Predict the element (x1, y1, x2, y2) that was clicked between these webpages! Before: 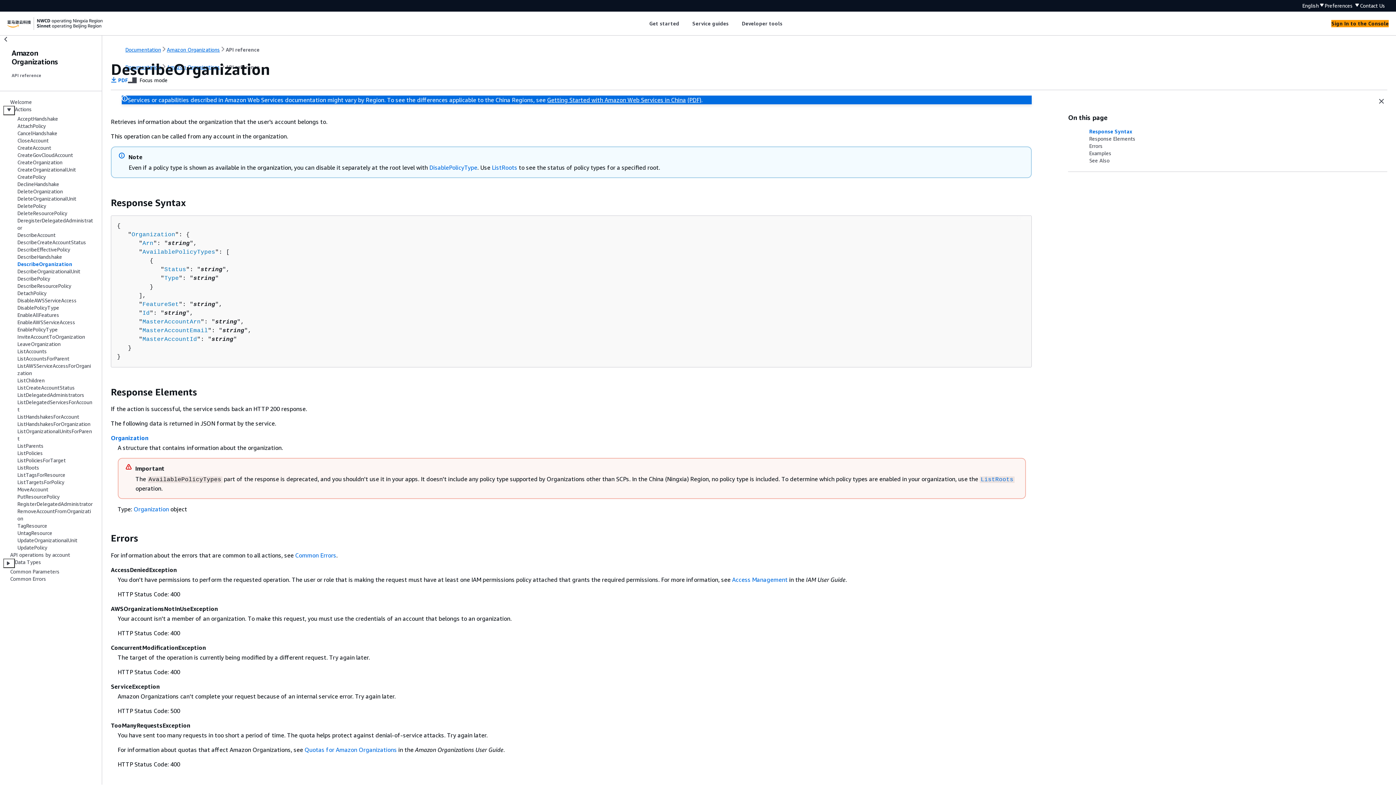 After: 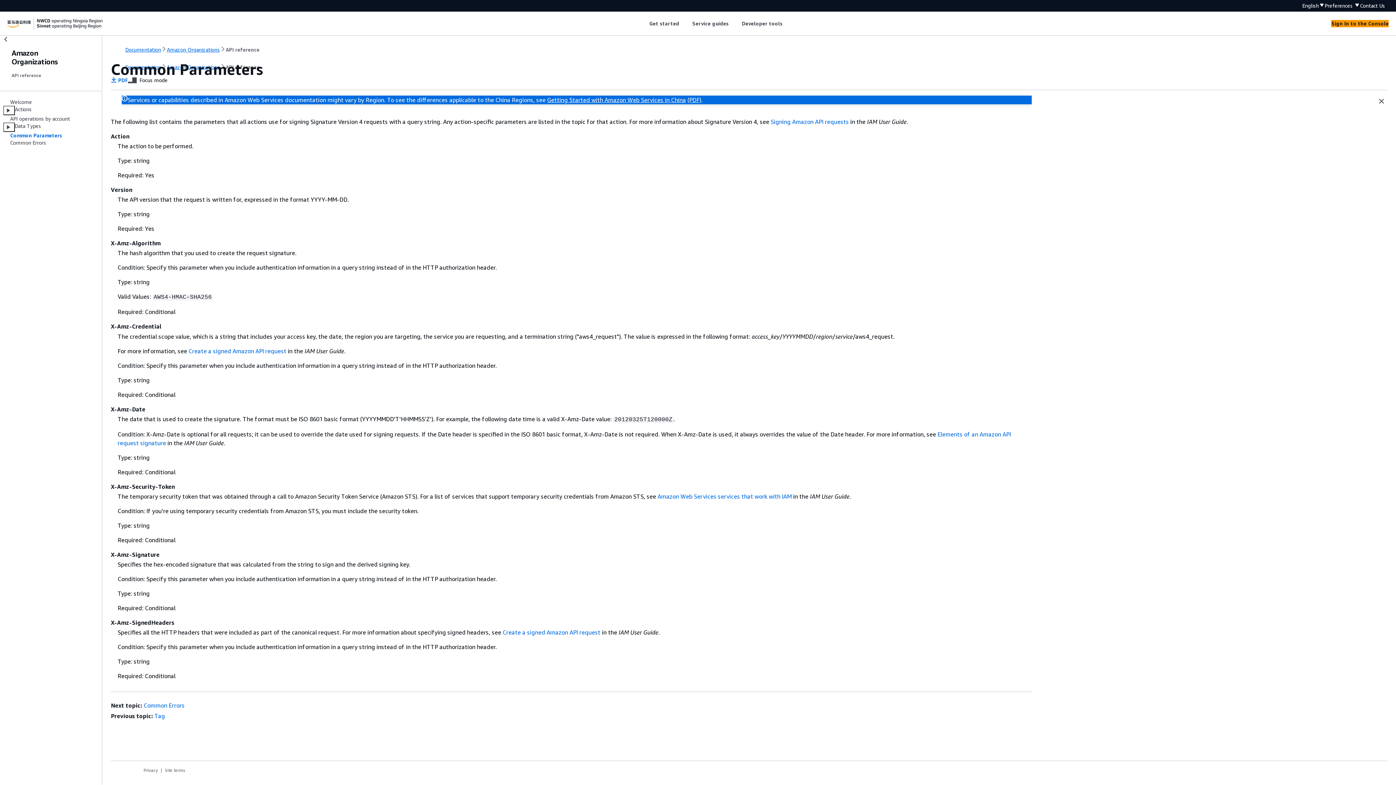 Action: bbox: (10, 568, 59, 574) label: Common Parameters